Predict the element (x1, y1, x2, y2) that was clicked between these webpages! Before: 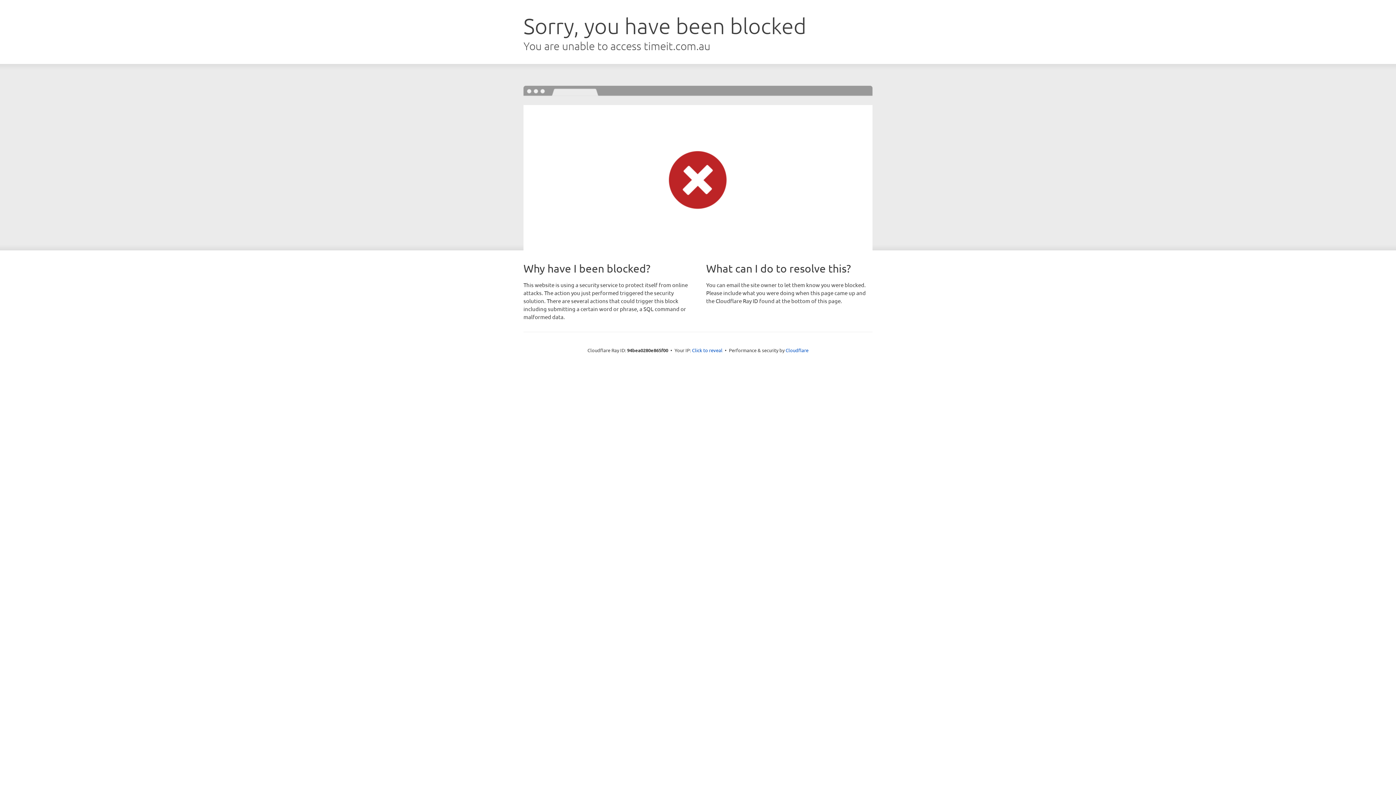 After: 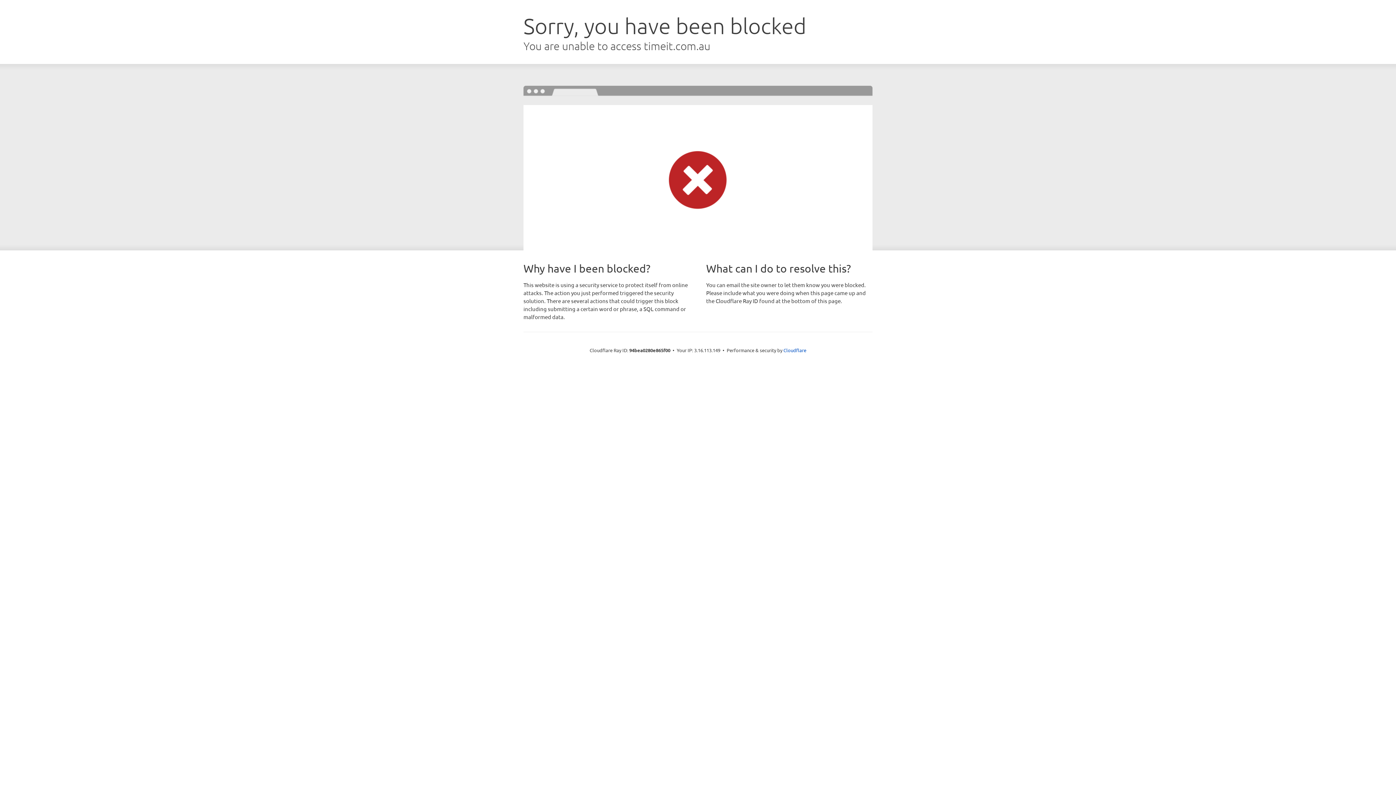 Action: label: Click to reveal bbox: (692, 346, 722, 353)